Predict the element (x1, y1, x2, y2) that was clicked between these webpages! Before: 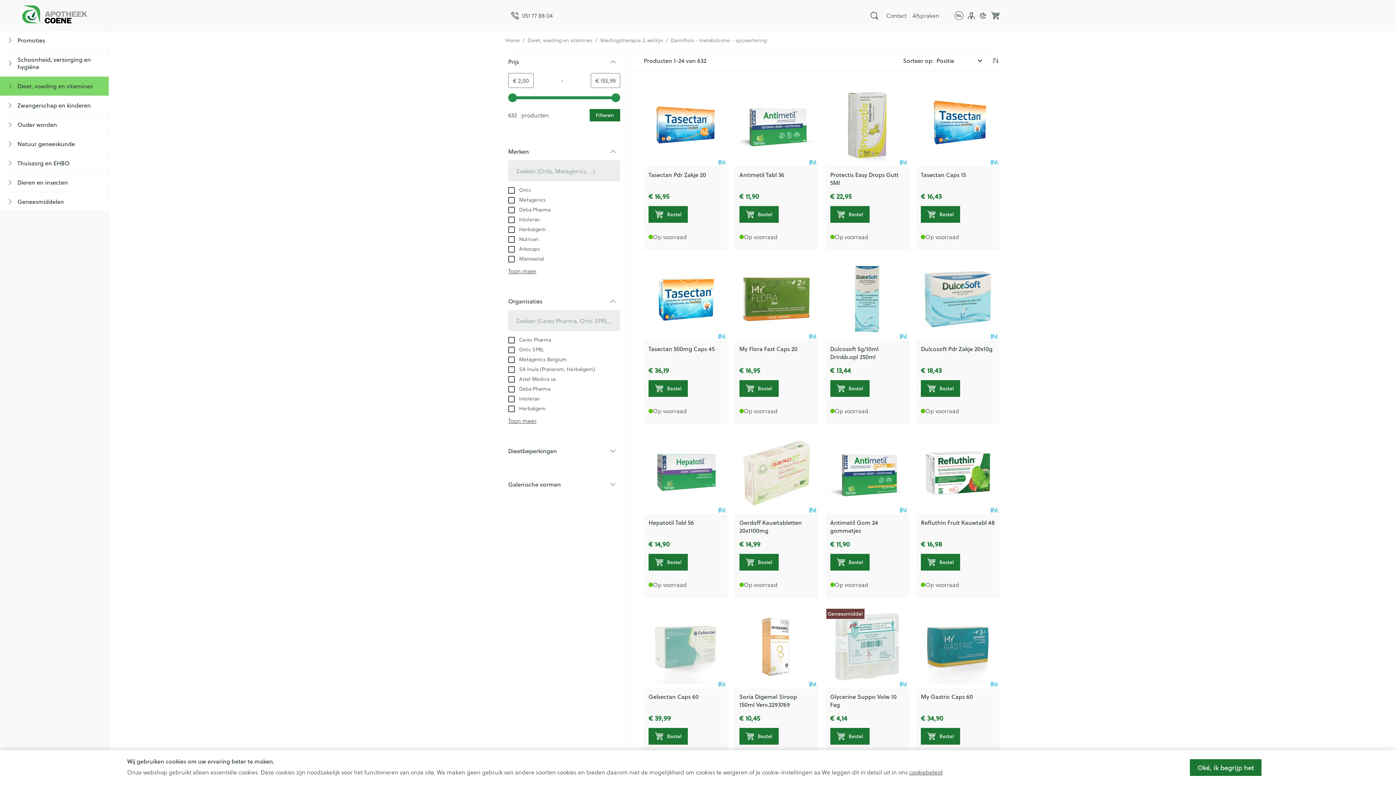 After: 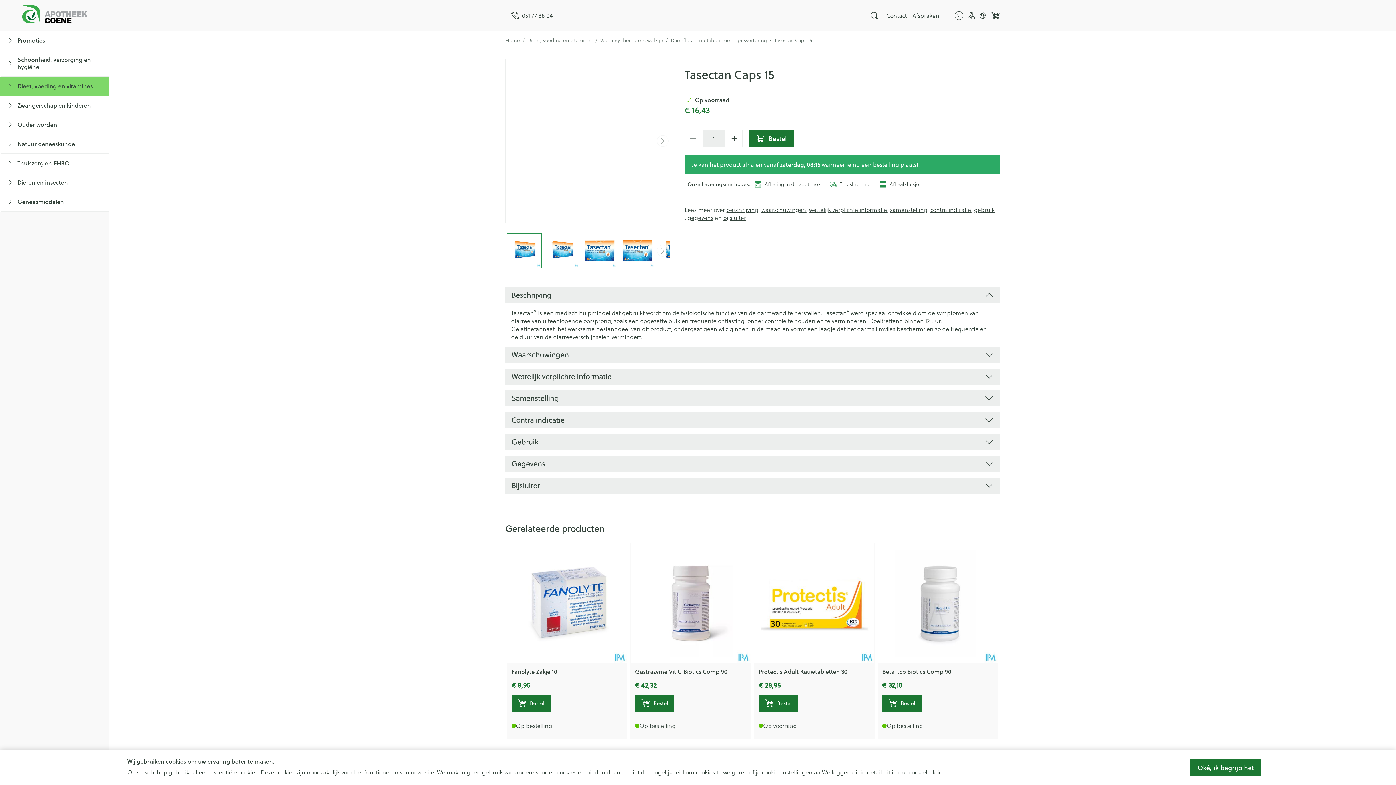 Action: bbox: (916, 83, 999, 166)